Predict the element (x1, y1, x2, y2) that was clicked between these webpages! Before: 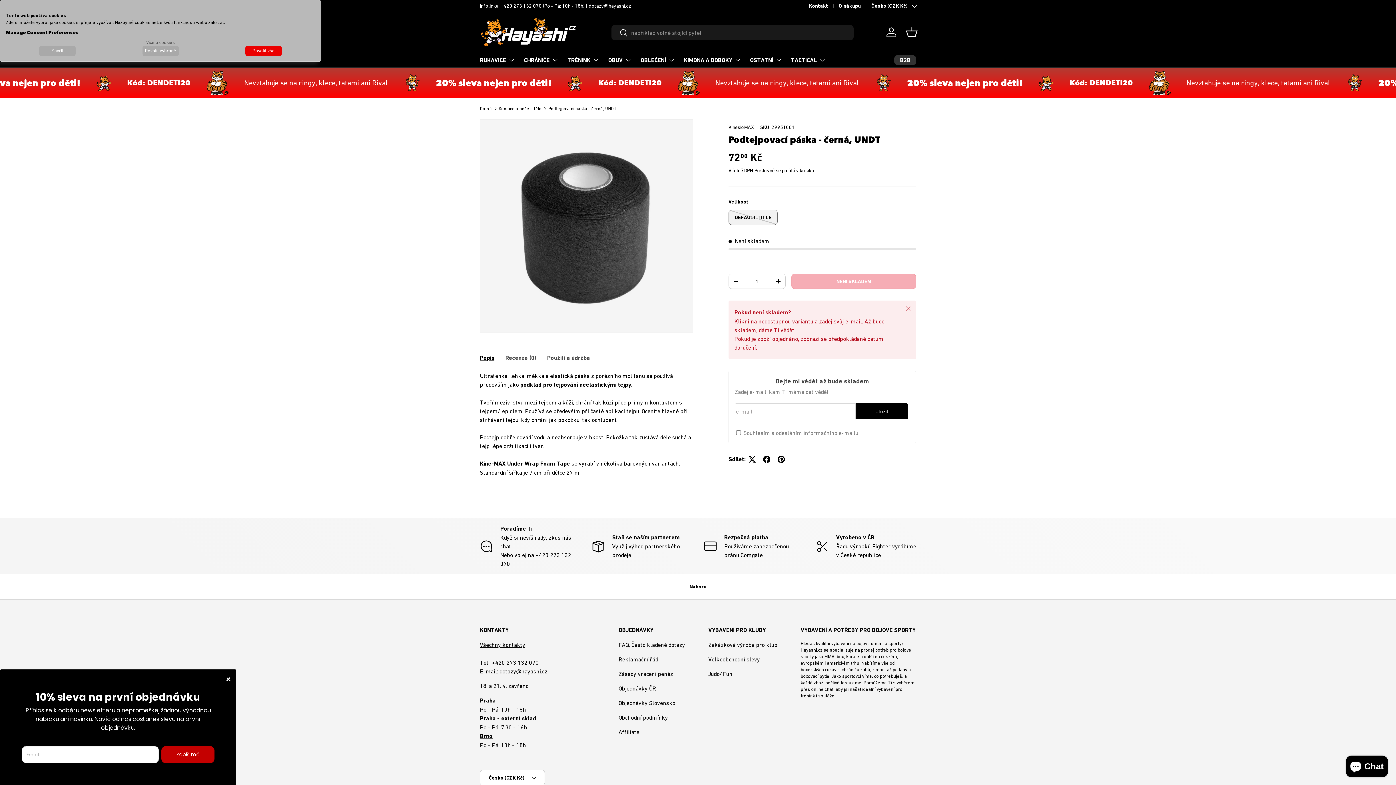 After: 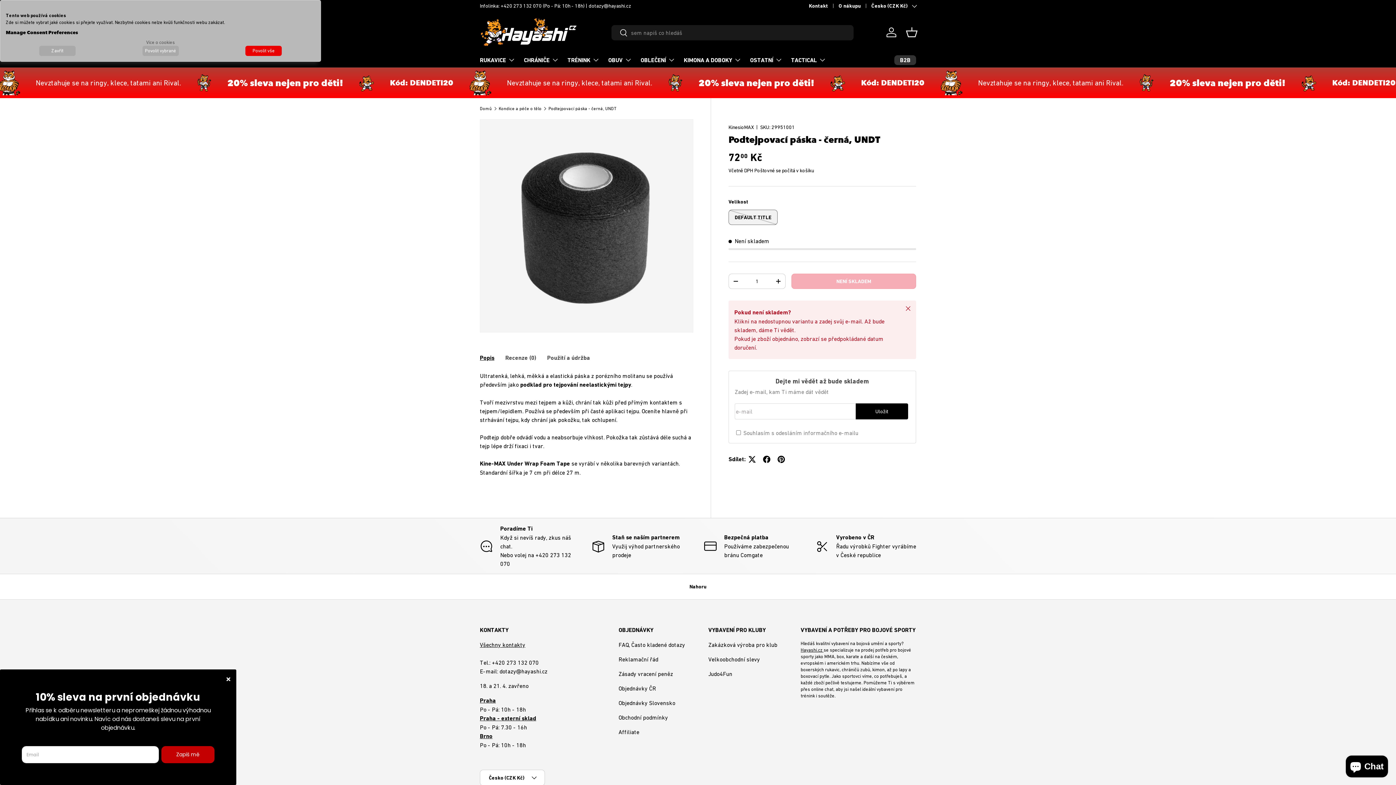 Action: bbox: (0, 574, 1396, 600) label: Nahoru